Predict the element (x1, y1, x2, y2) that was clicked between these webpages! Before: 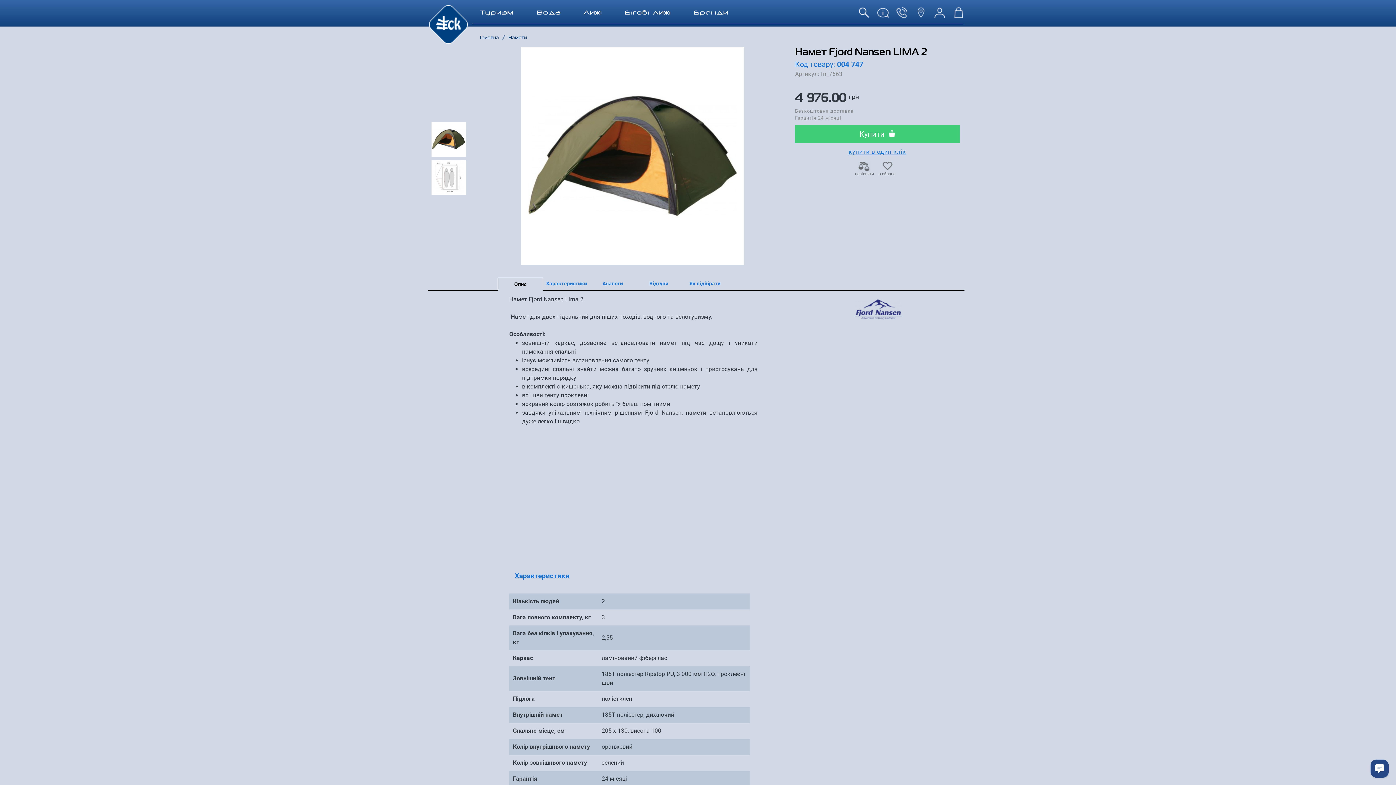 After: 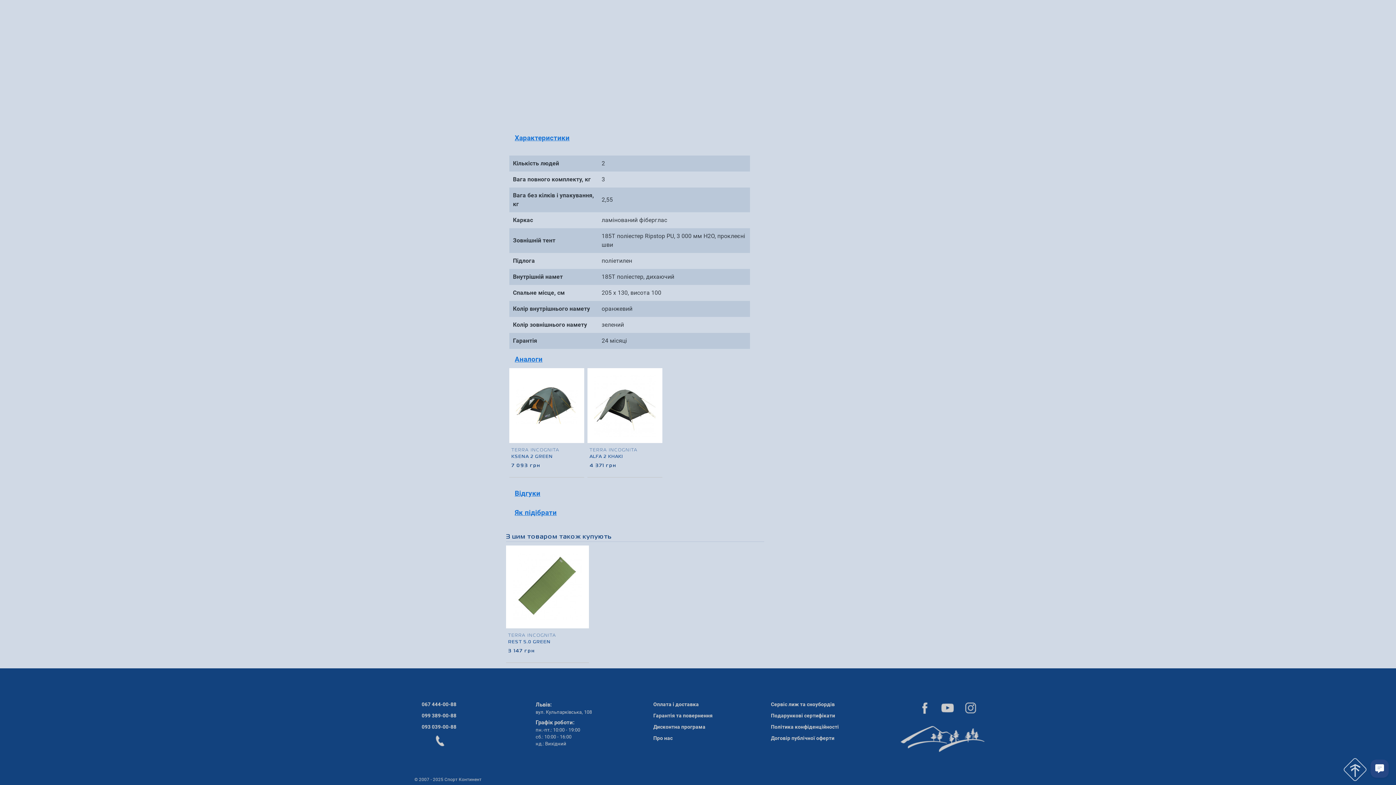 Action: label: Аналоги bbox: (590, 277, 635, 290)